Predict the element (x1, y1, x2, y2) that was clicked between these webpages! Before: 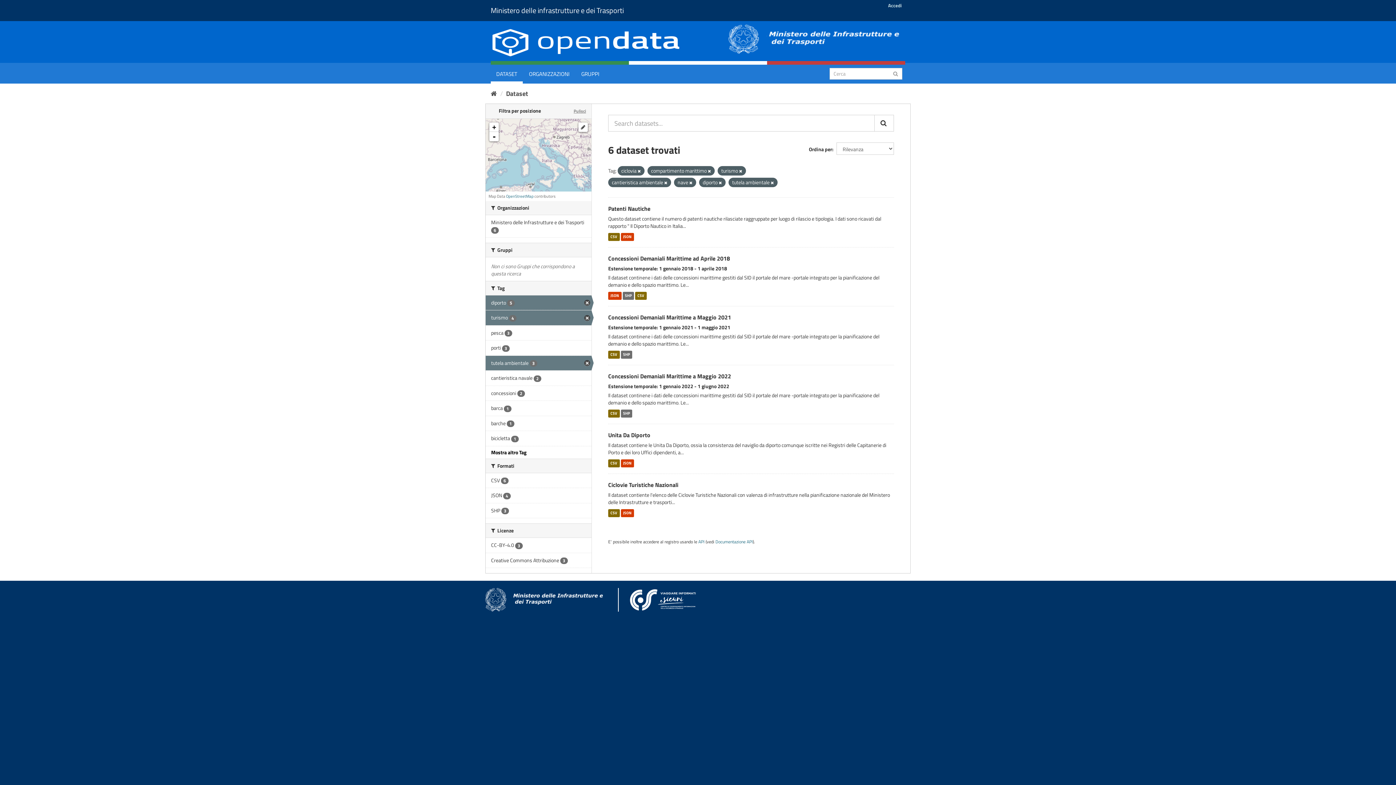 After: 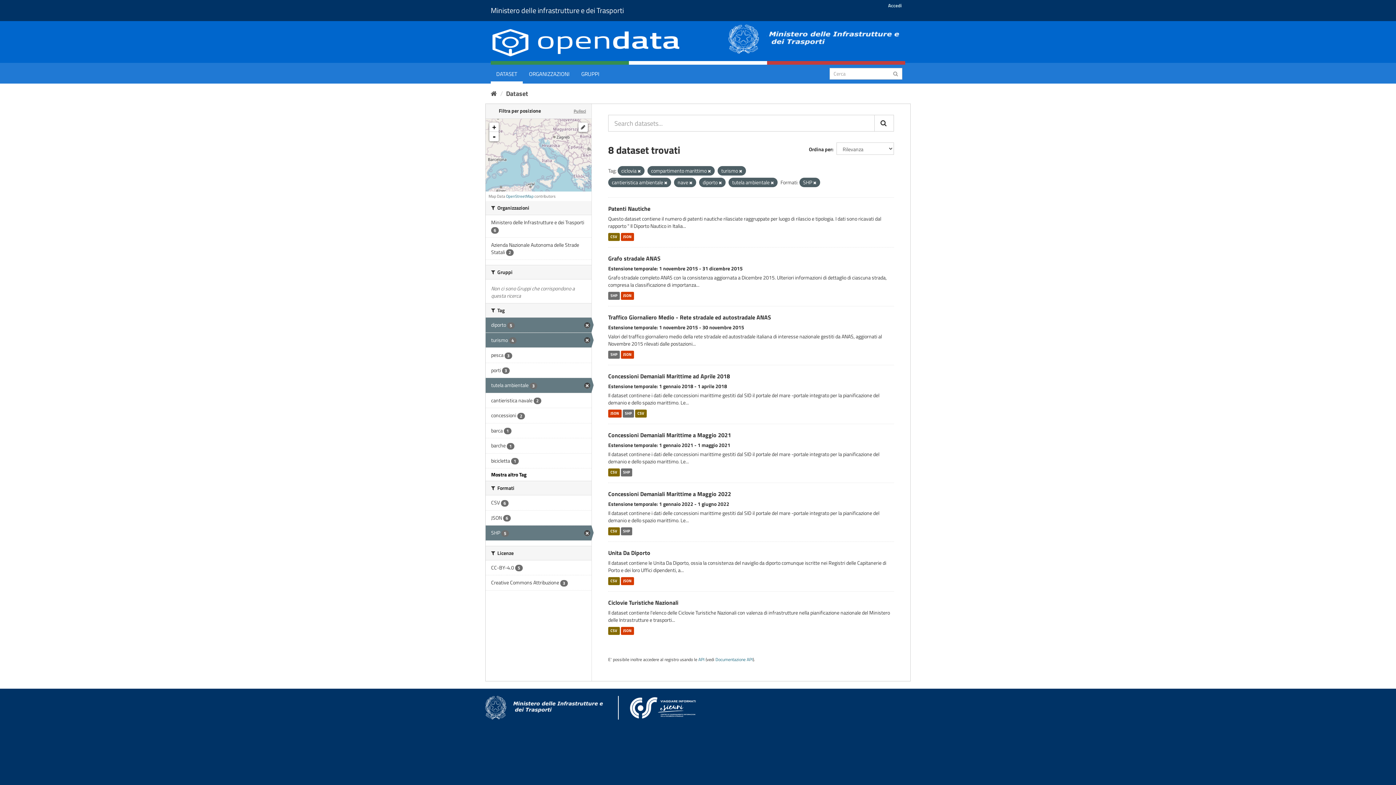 Action: label: SHP 3 bbox: (485, 503, 591, 518)